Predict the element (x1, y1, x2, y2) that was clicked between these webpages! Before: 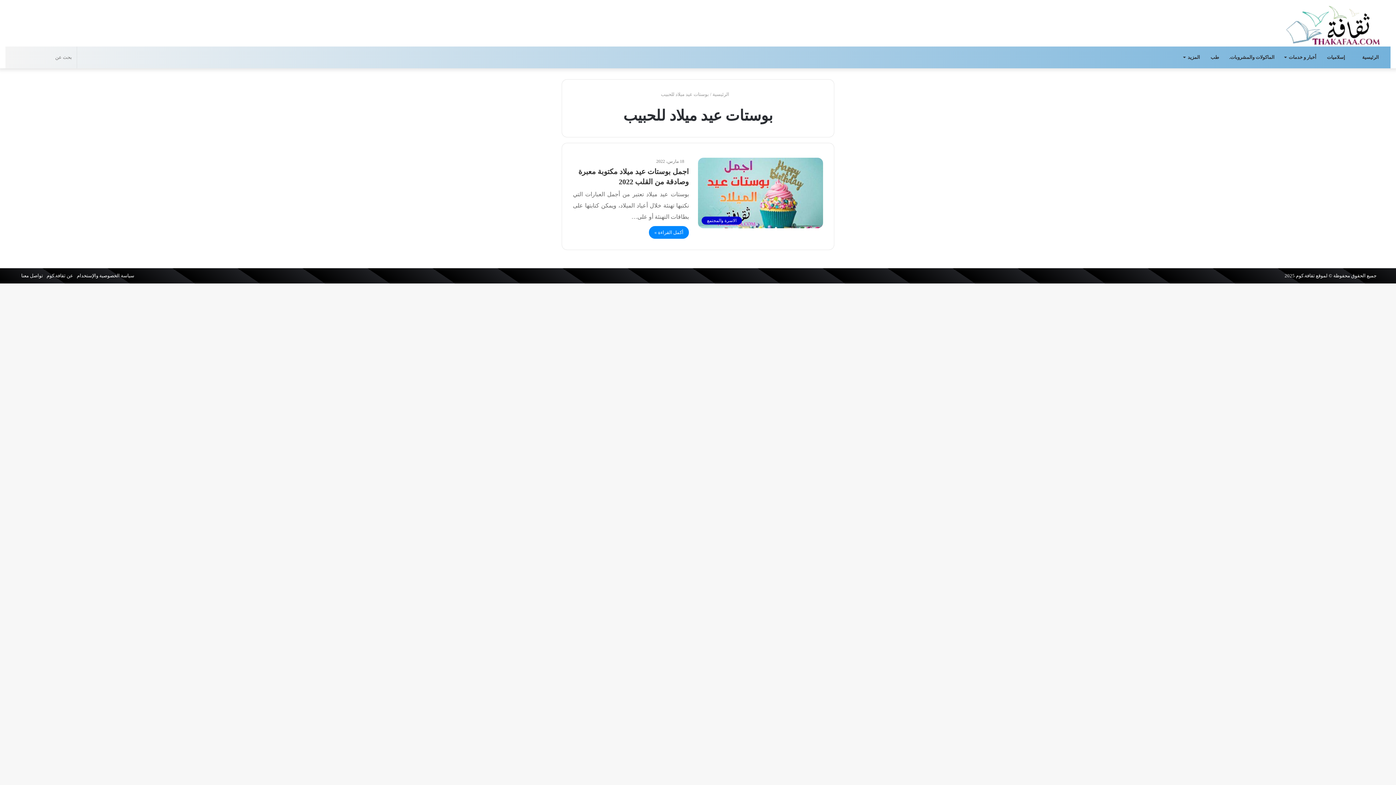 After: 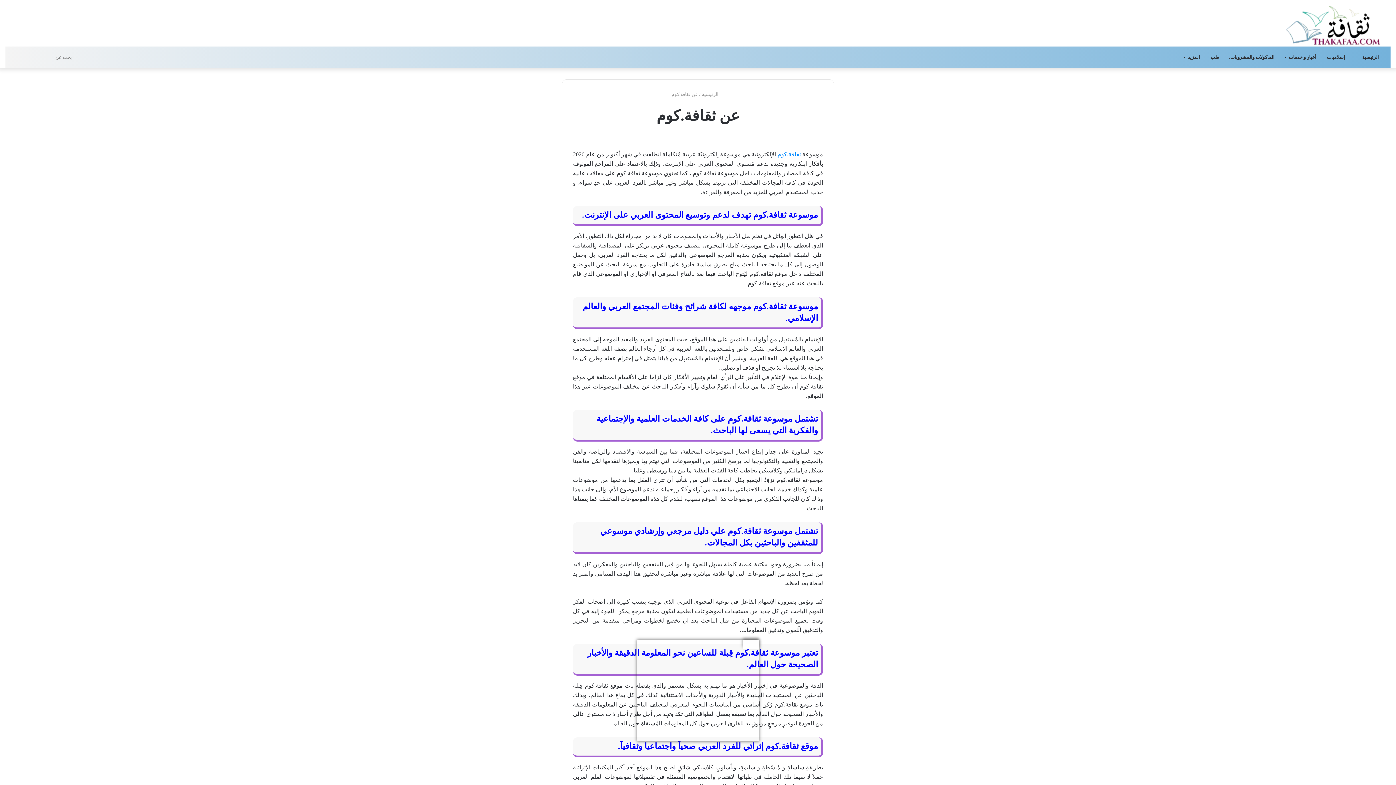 Action: label: عن ثقافة.كوم bbox: (46, 273, 73, 278)